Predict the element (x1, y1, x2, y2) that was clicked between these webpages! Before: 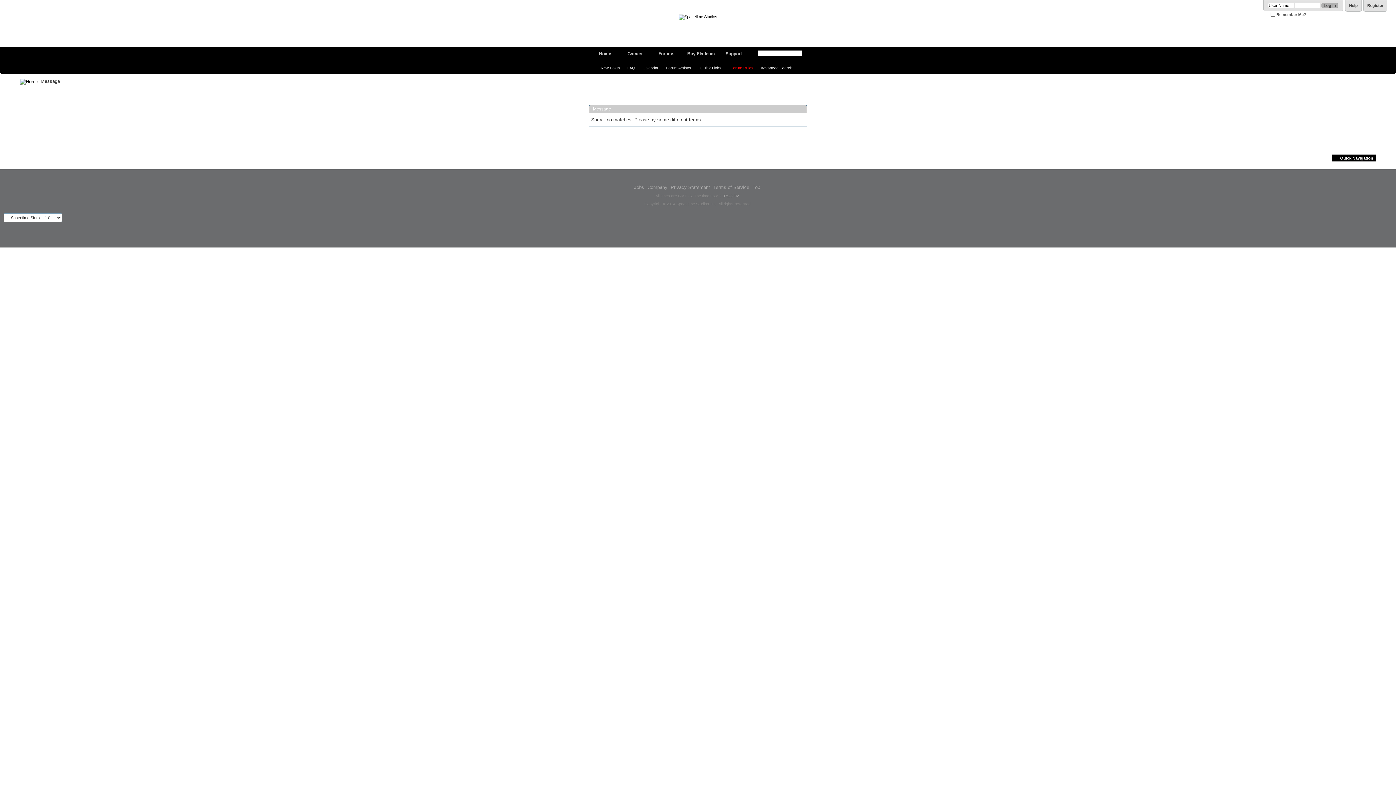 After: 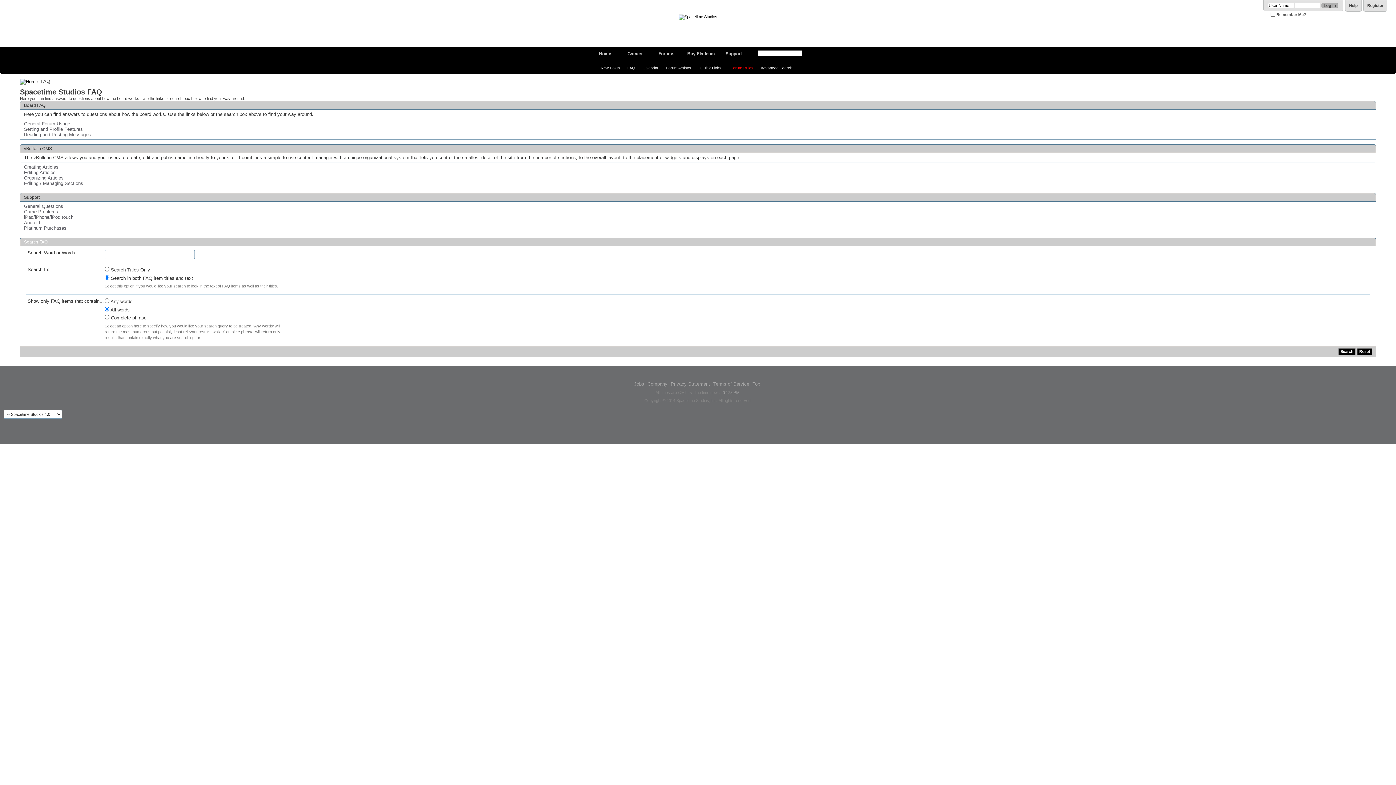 Action: label: Help bbox: (1345, 0, 1362, 11)